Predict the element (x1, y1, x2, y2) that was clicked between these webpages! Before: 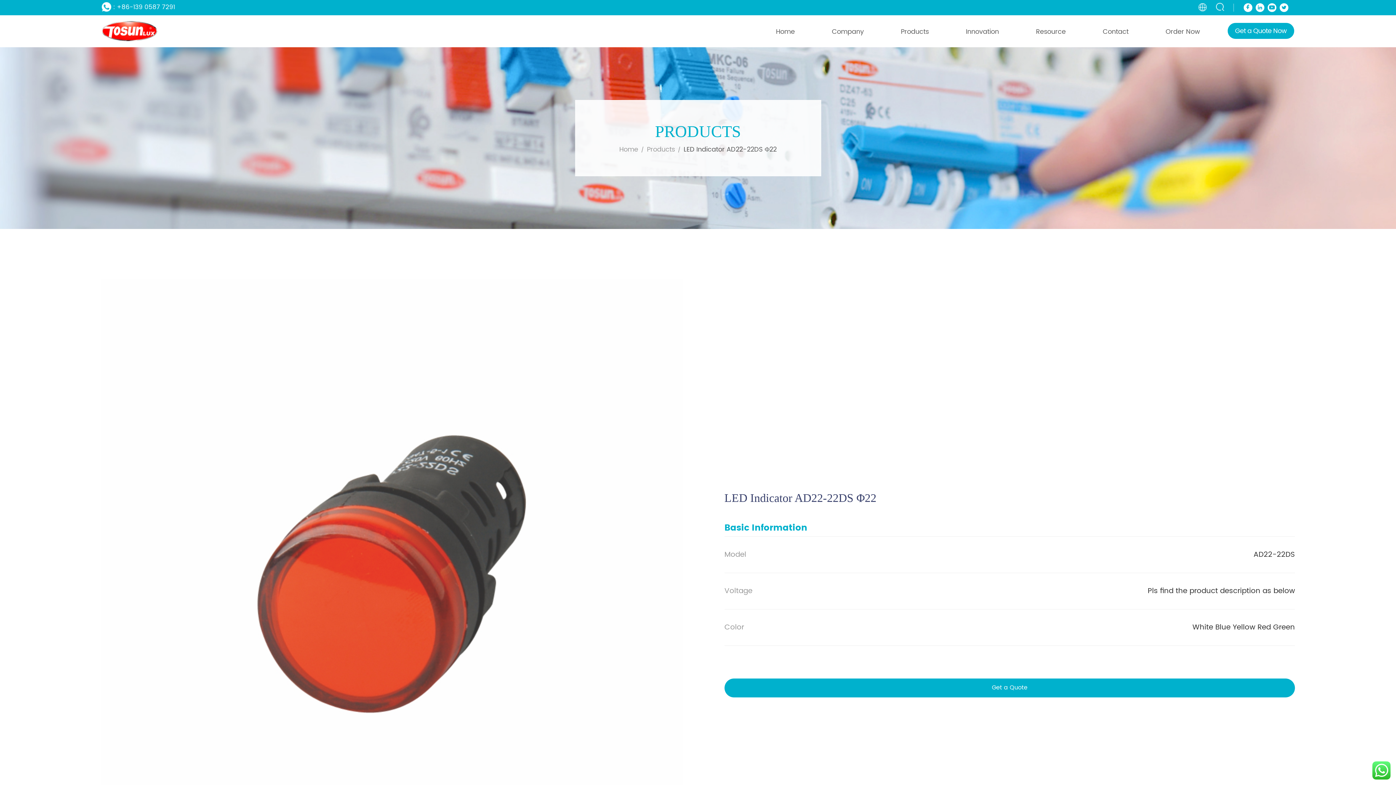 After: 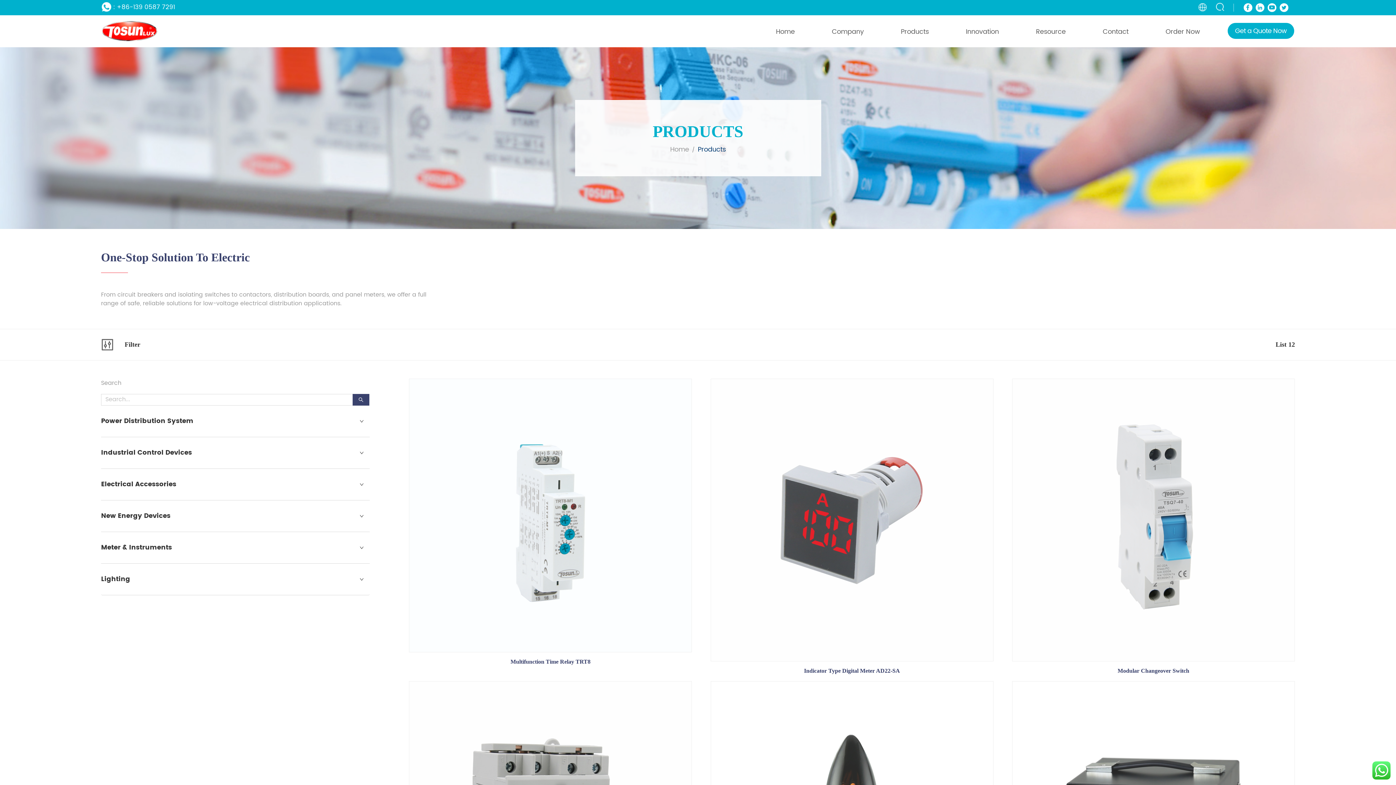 Action: label: Products bbox: (647, 144, 675, 154)